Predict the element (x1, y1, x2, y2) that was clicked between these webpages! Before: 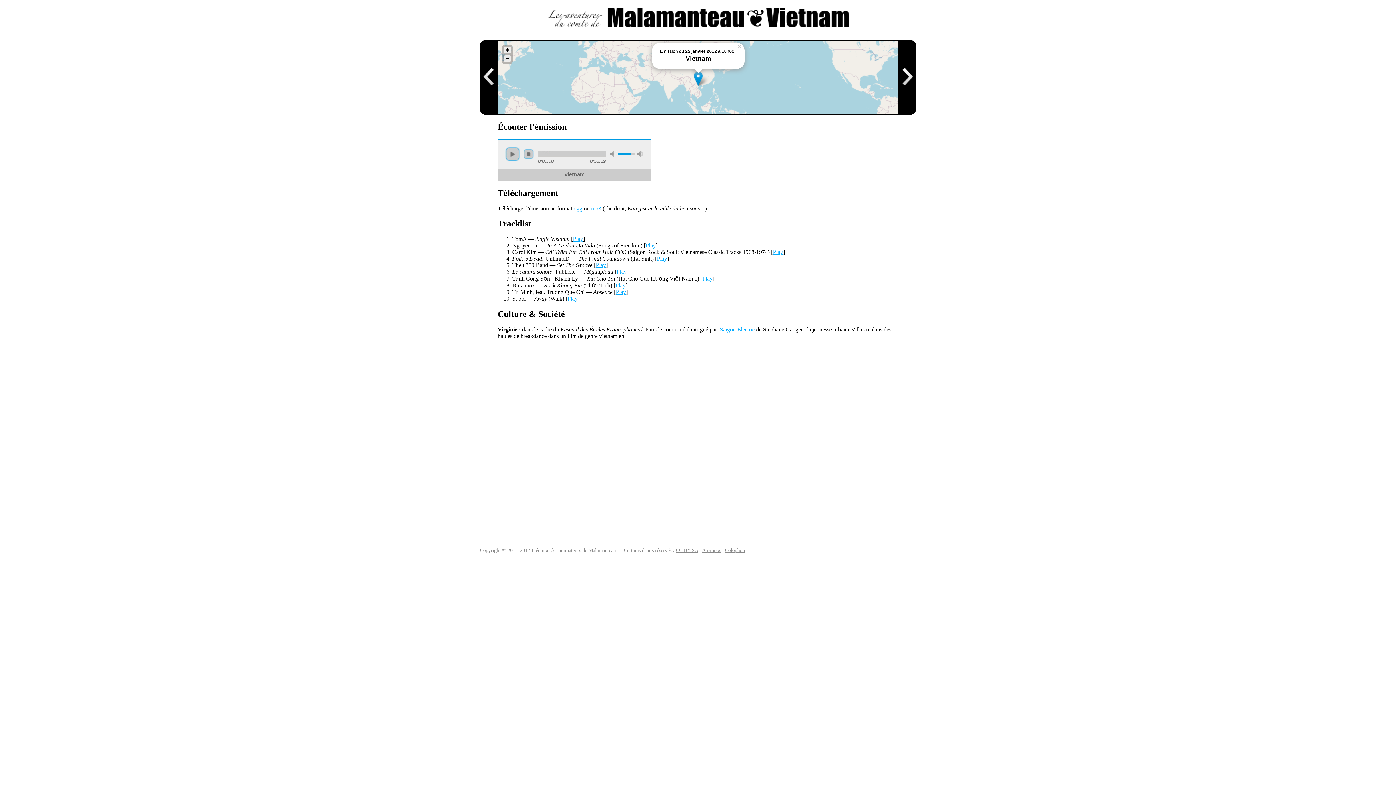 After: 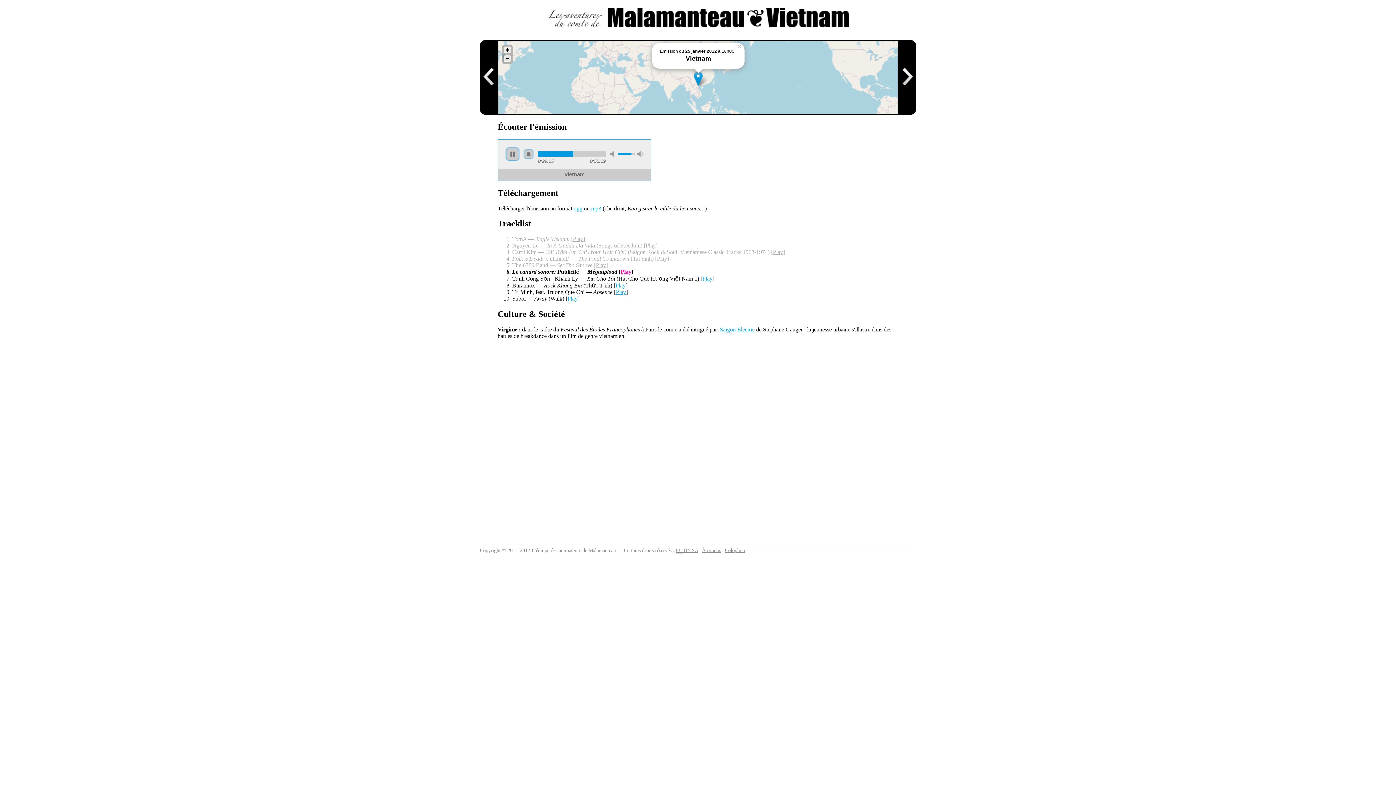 Action: bbox: (616, 268, 626, 275) label: Play